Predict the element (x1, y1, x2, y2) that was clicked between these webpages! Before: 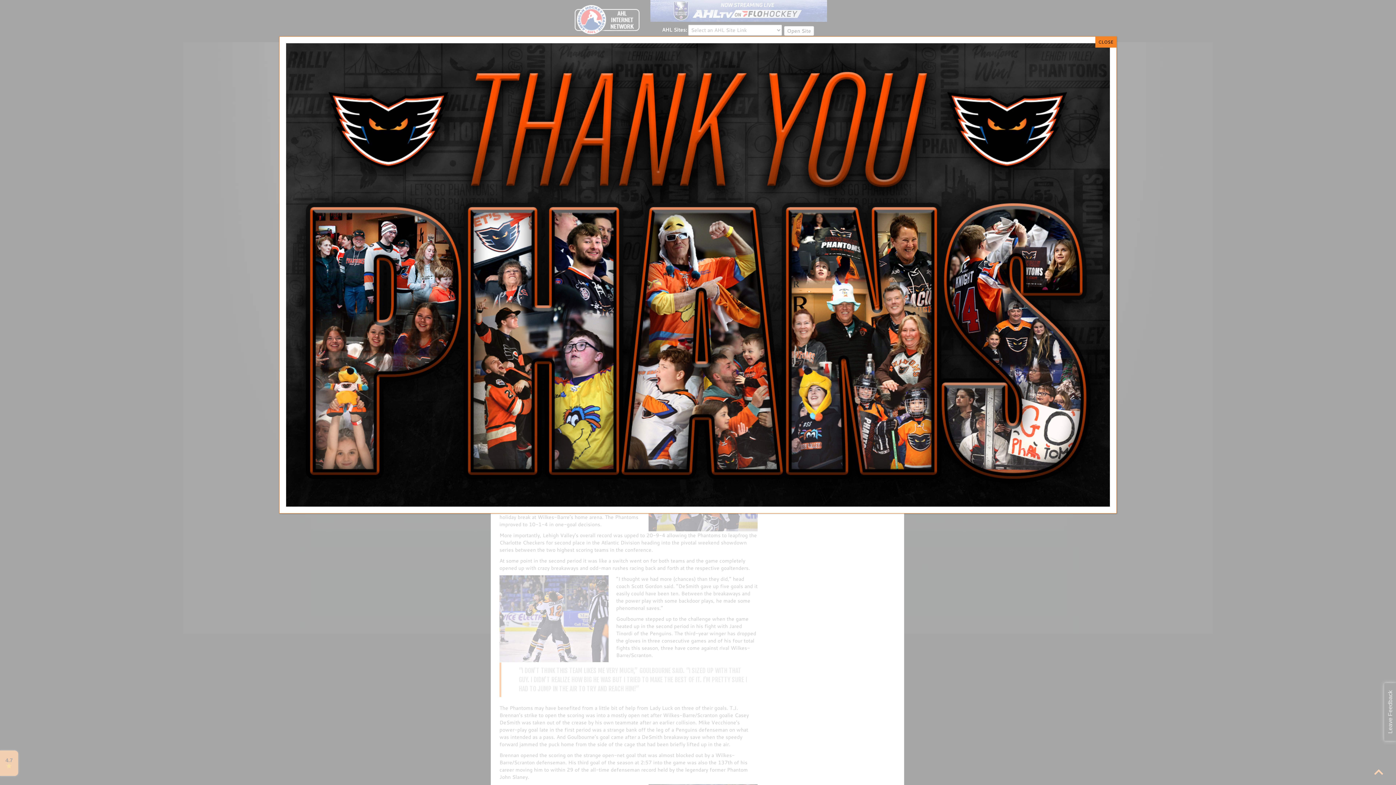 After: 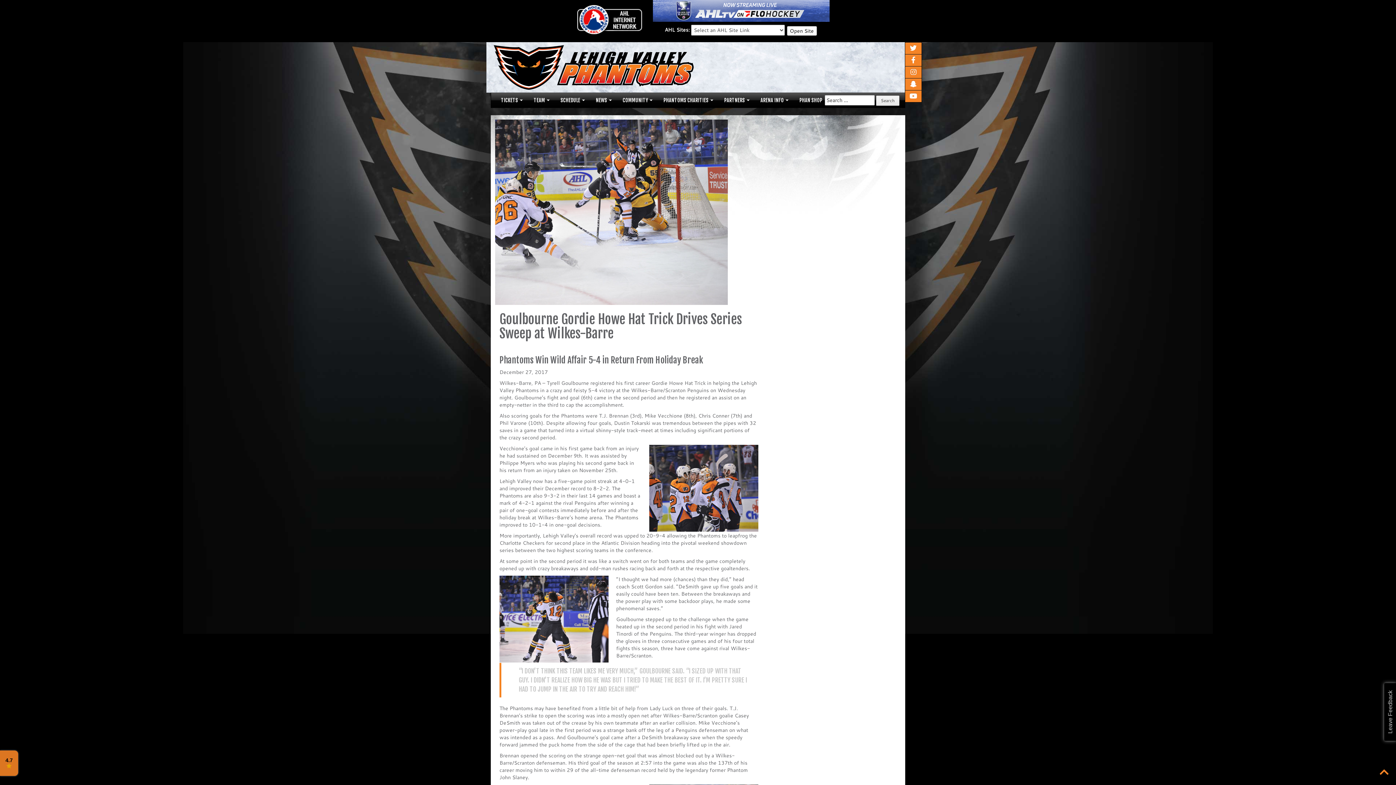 Action: label: Close bbox: (1095, 36, 1116, 47)